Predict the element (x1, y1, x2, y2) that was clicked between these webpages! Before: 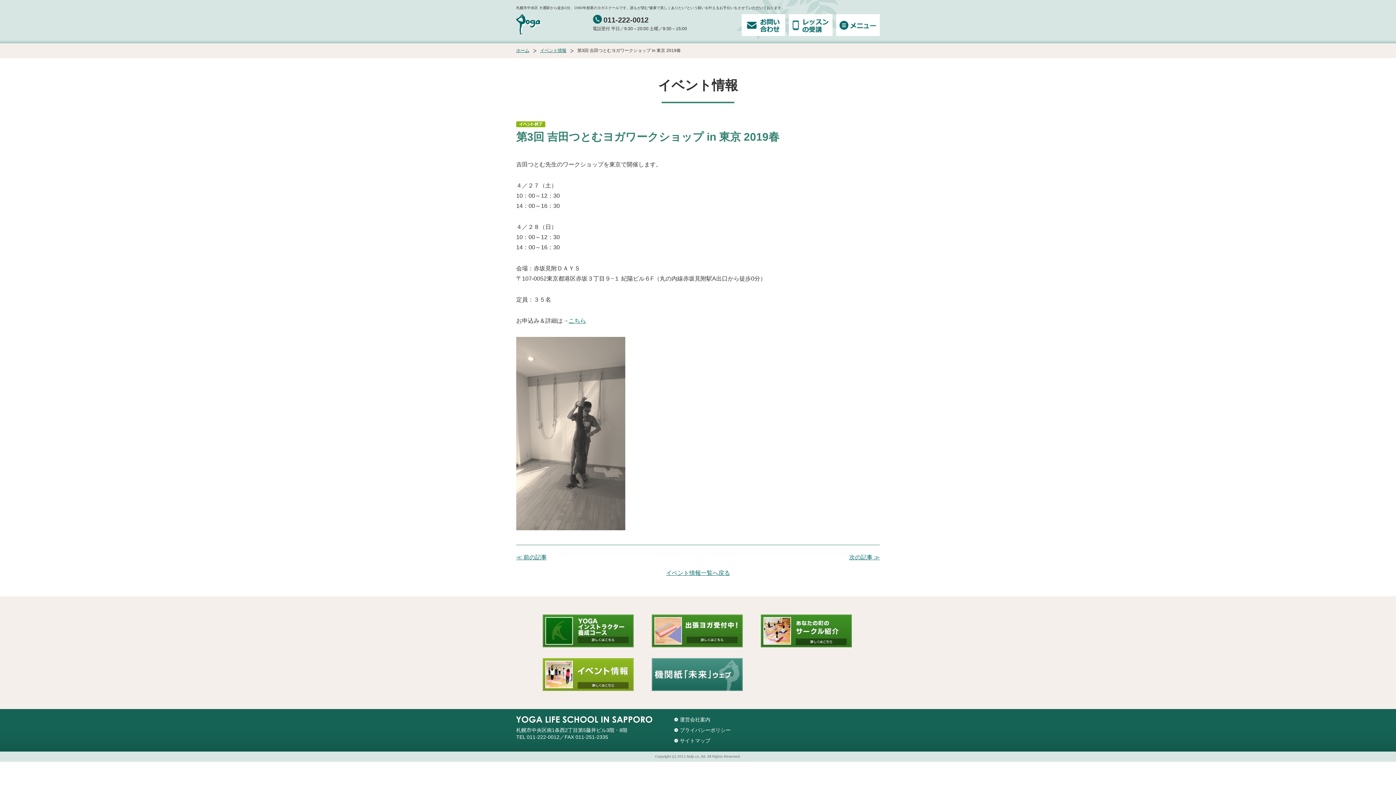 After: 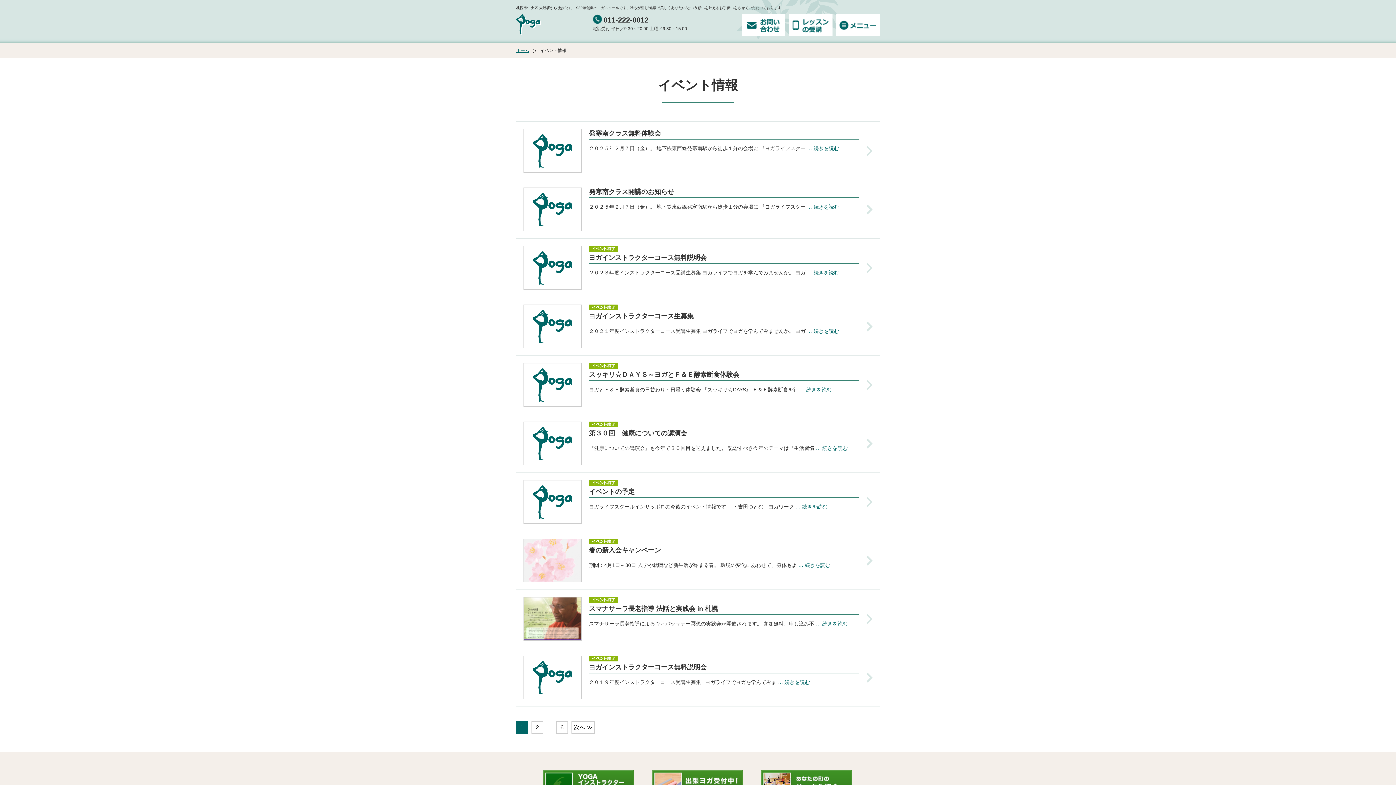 Action: bbox: (666, 570, 730, 576) label: イベント情報一覧へ戻る